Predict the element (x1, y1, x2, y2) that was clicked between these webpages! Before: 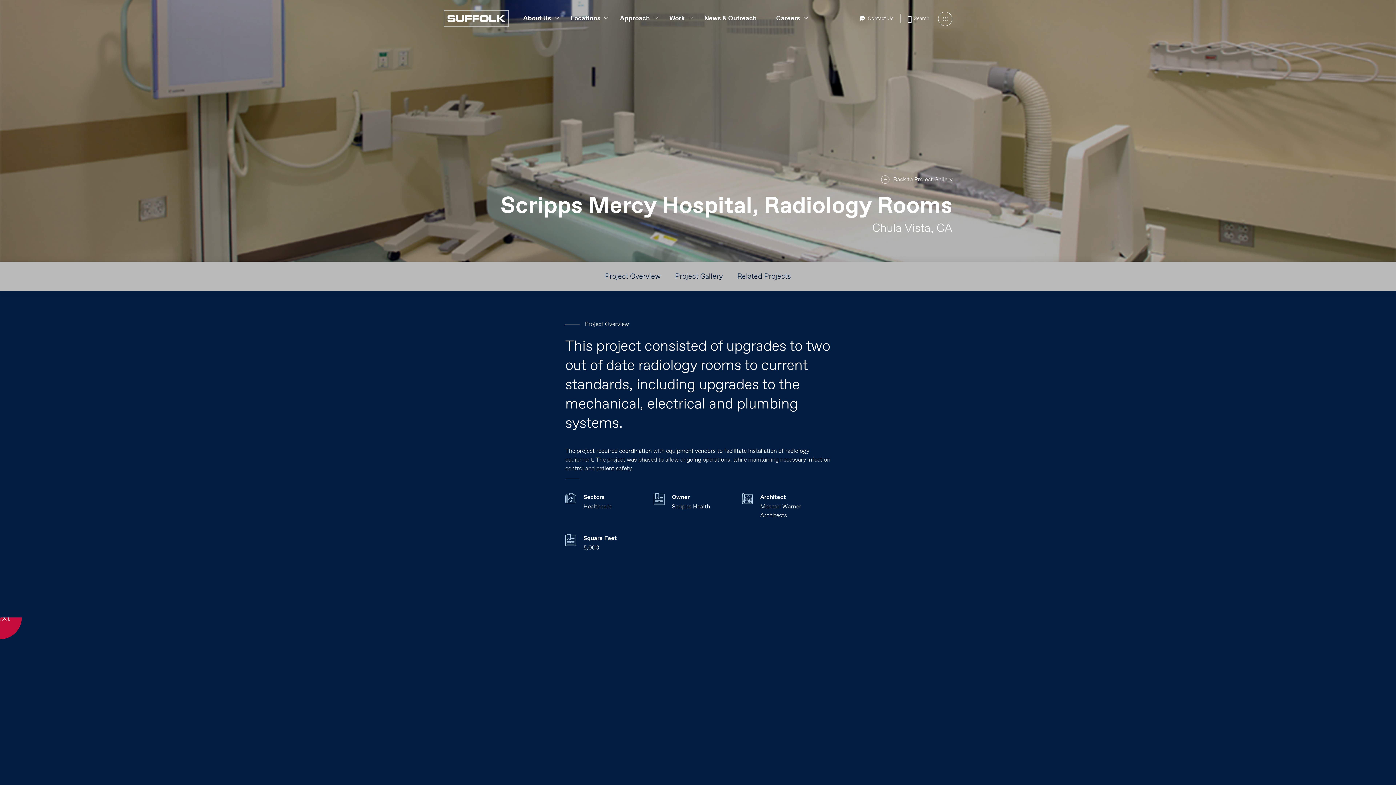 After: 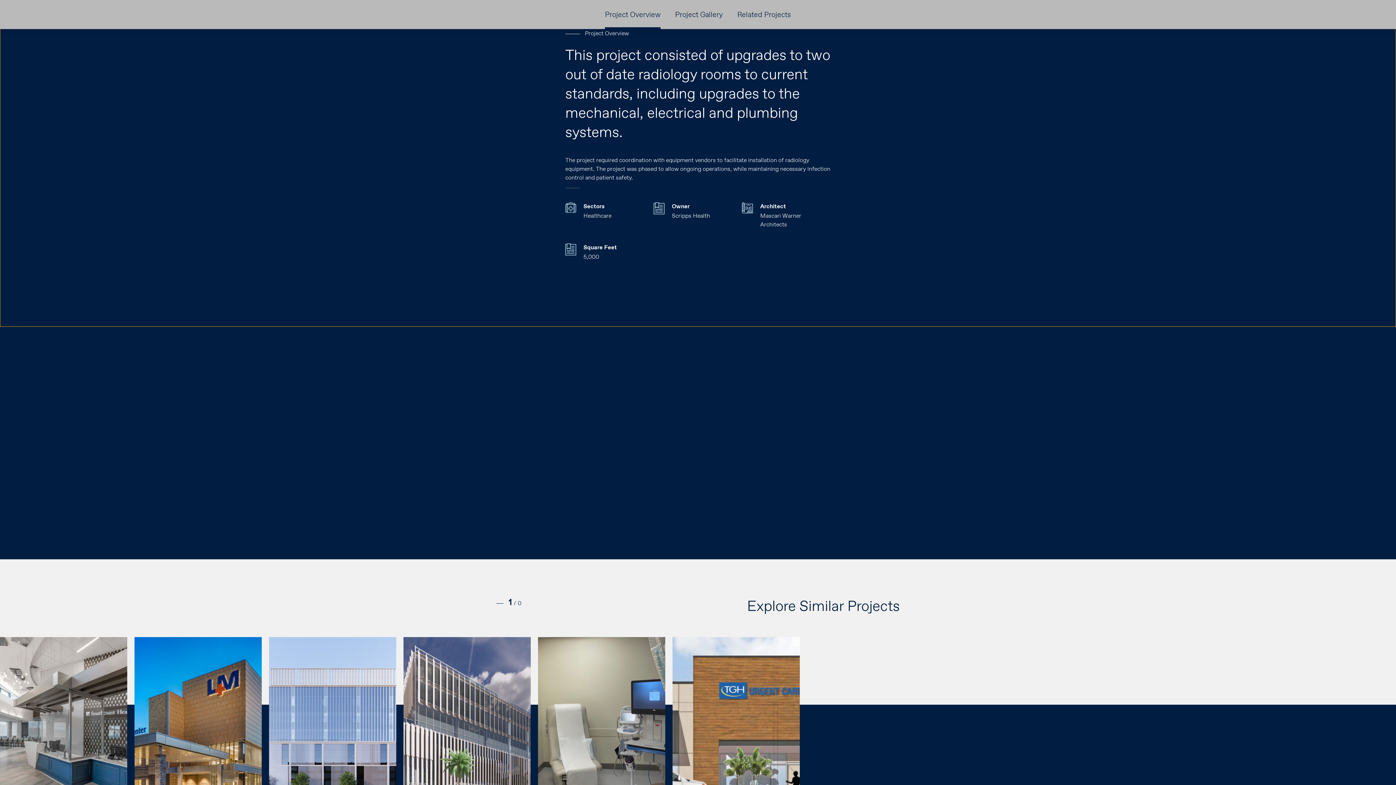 Action: label: Project Overview bbox: (605, 261, 660, 290)